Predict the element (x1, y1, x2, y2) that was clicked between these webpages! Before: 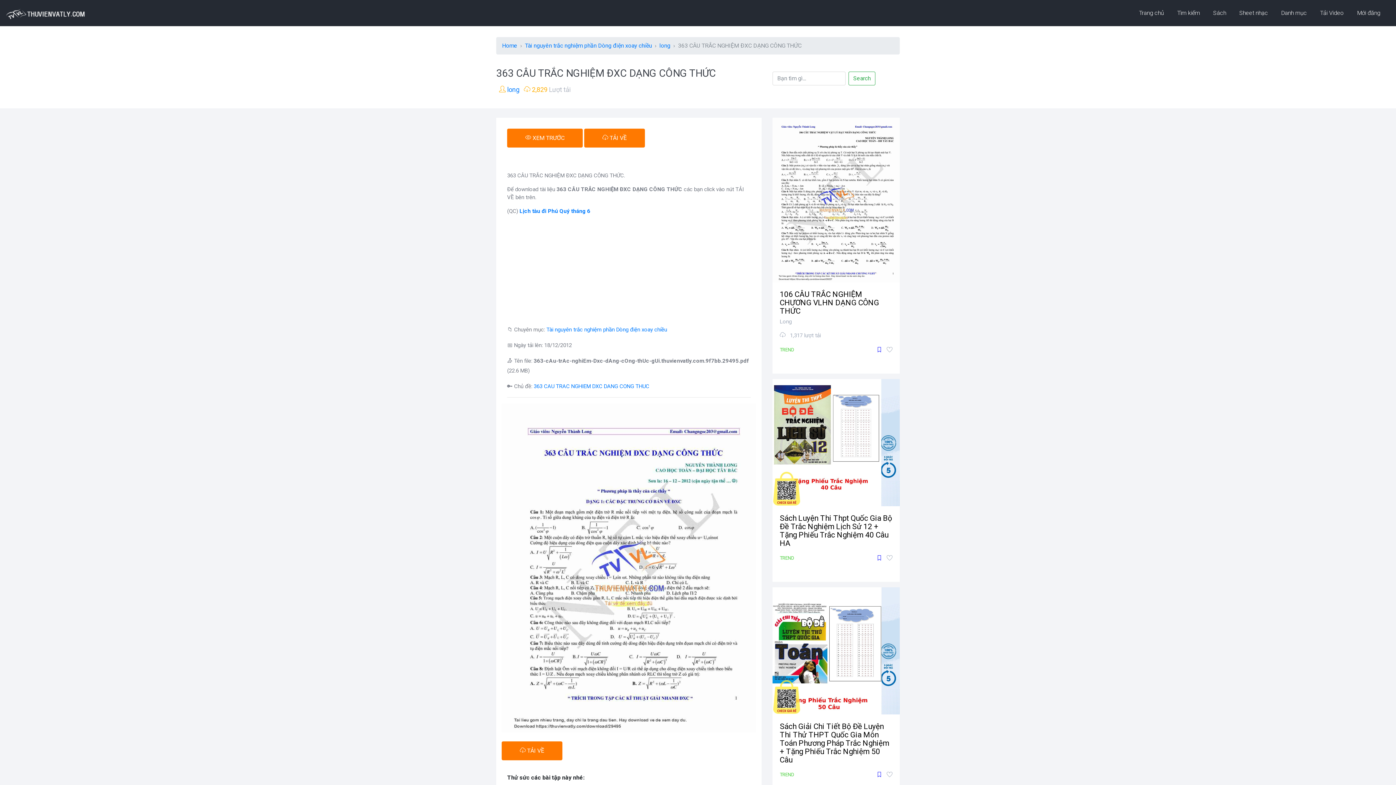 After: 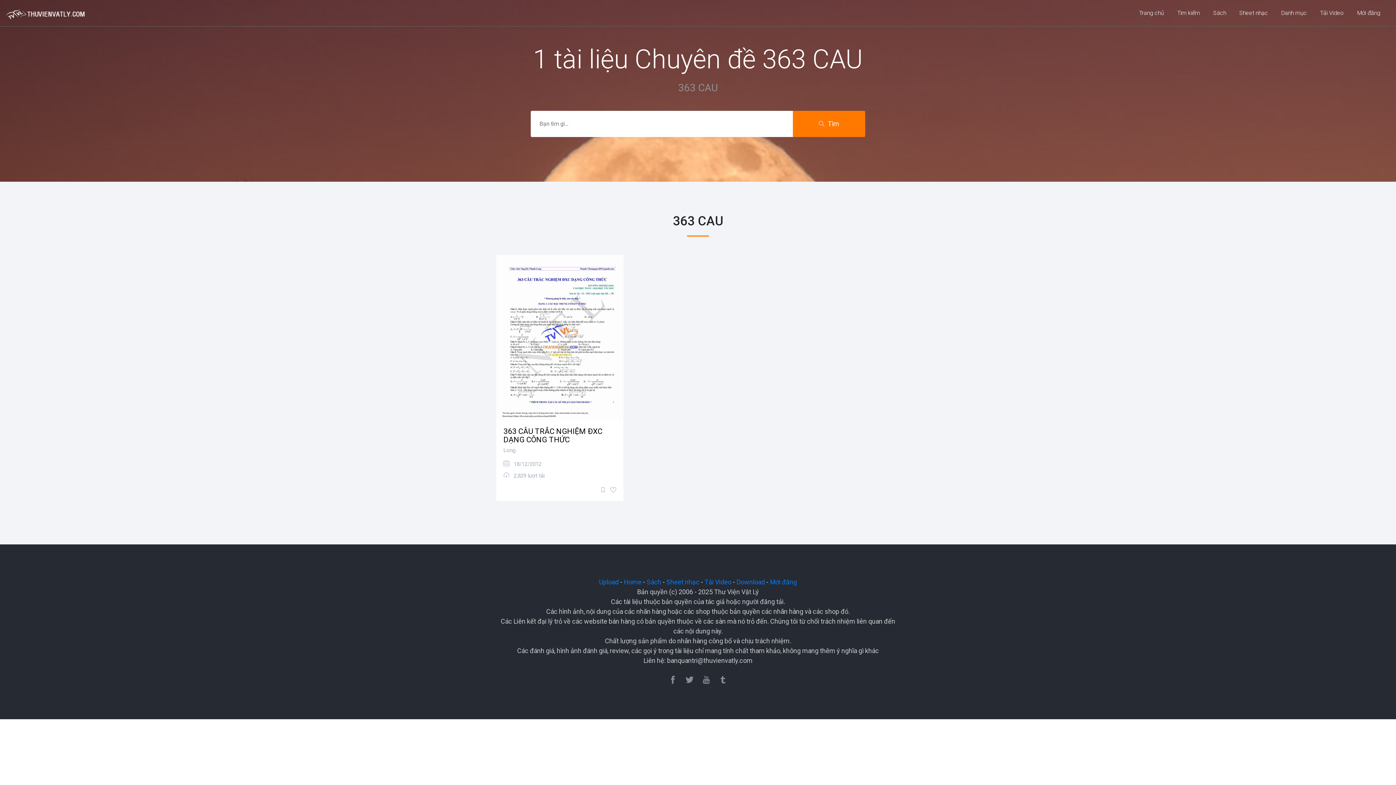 Action: label: 363 CAU bbox: (533, 383, 554, 389)